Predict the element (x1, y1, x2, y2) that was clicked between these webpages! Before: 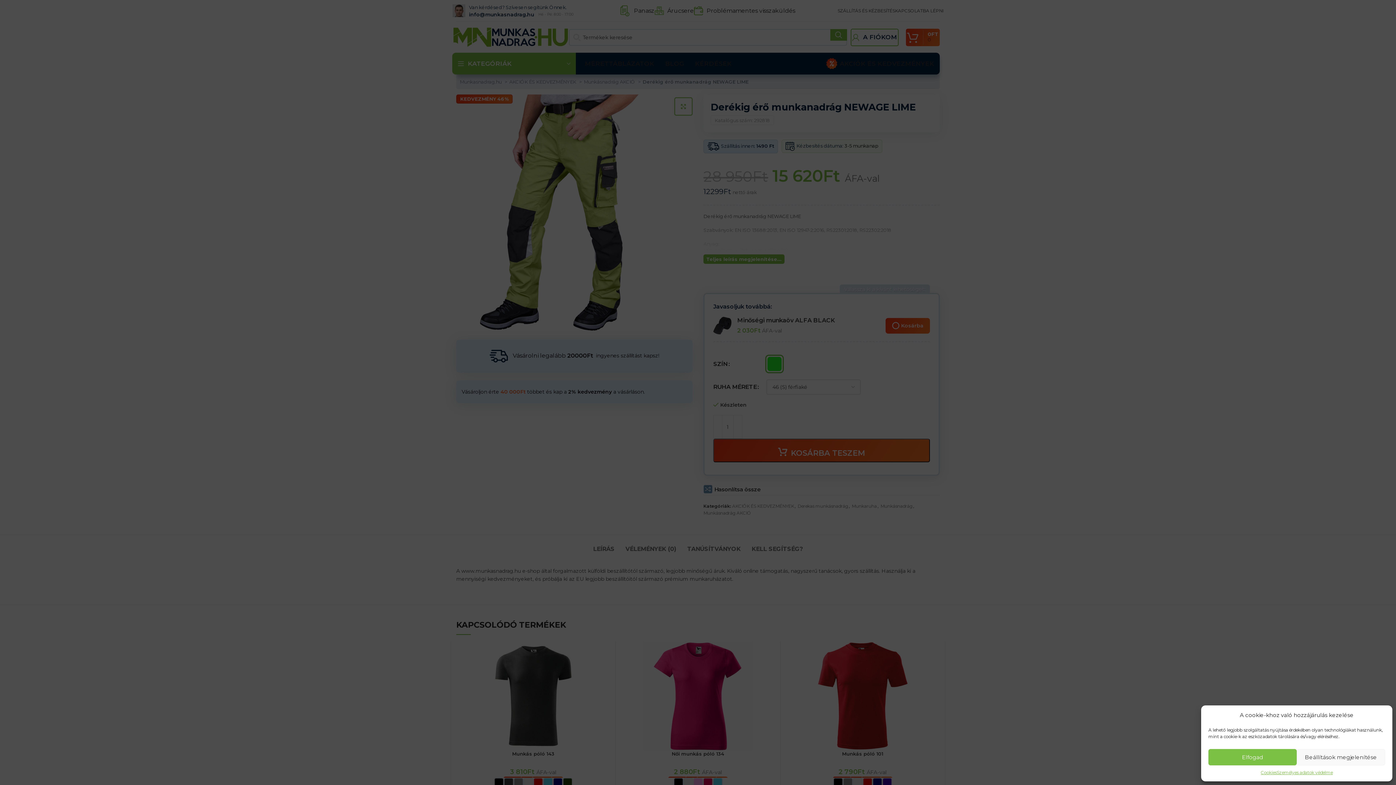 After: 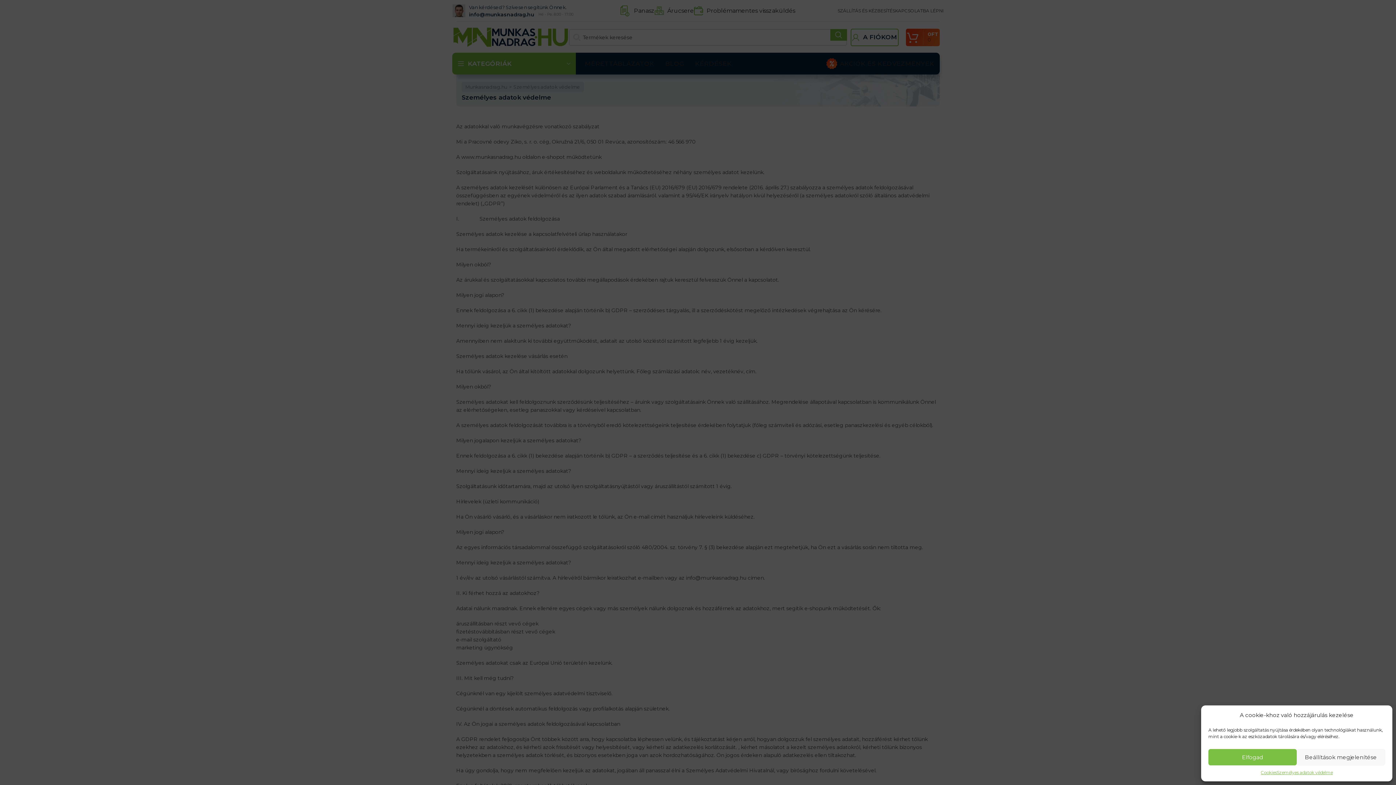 Action: bbox: (1277, 769, 1333, 776) label: Személyes adatok védelme